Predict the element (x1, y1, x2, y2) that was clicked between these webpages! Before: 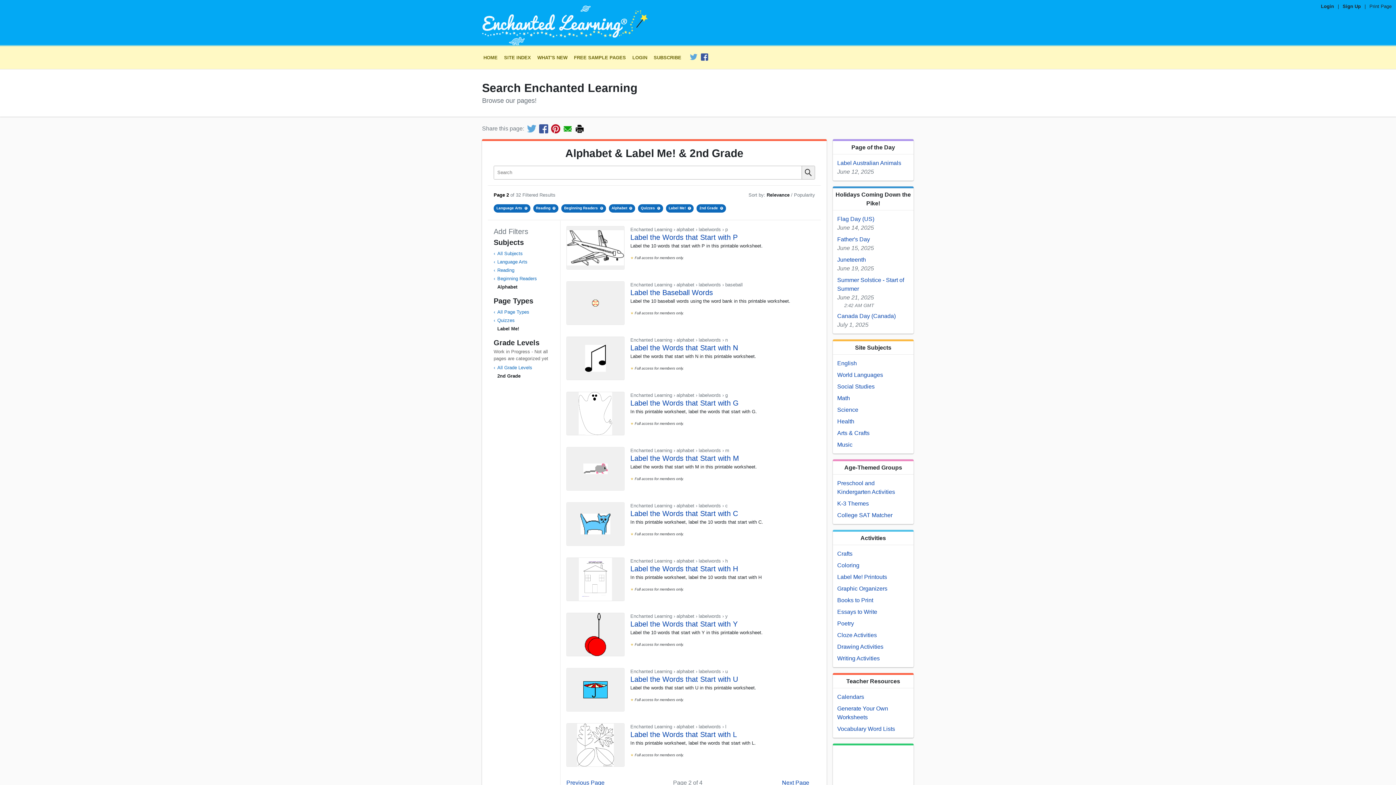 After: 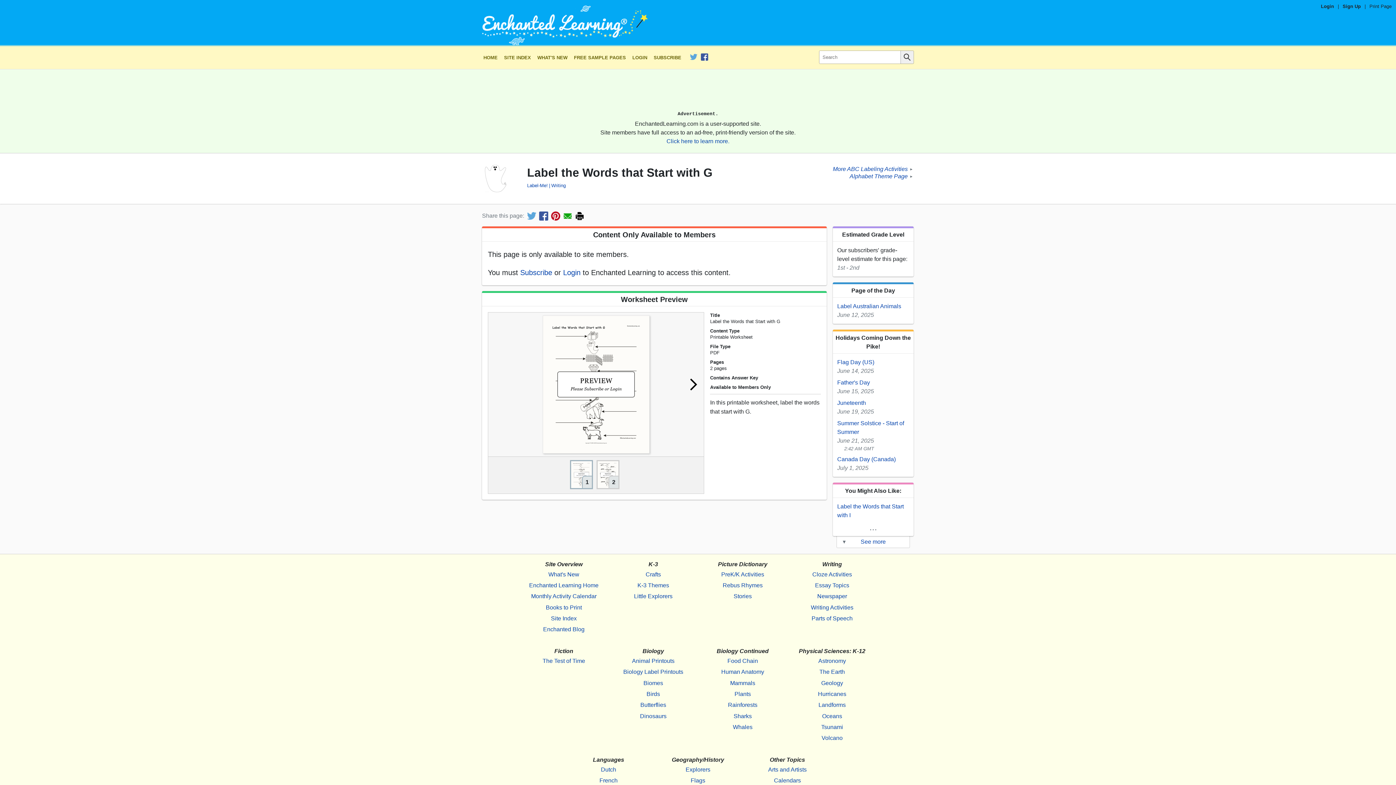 Action: bbox: (630, 392, 728, 398) label: Enchanted Learning › alphabet › labelwords › g